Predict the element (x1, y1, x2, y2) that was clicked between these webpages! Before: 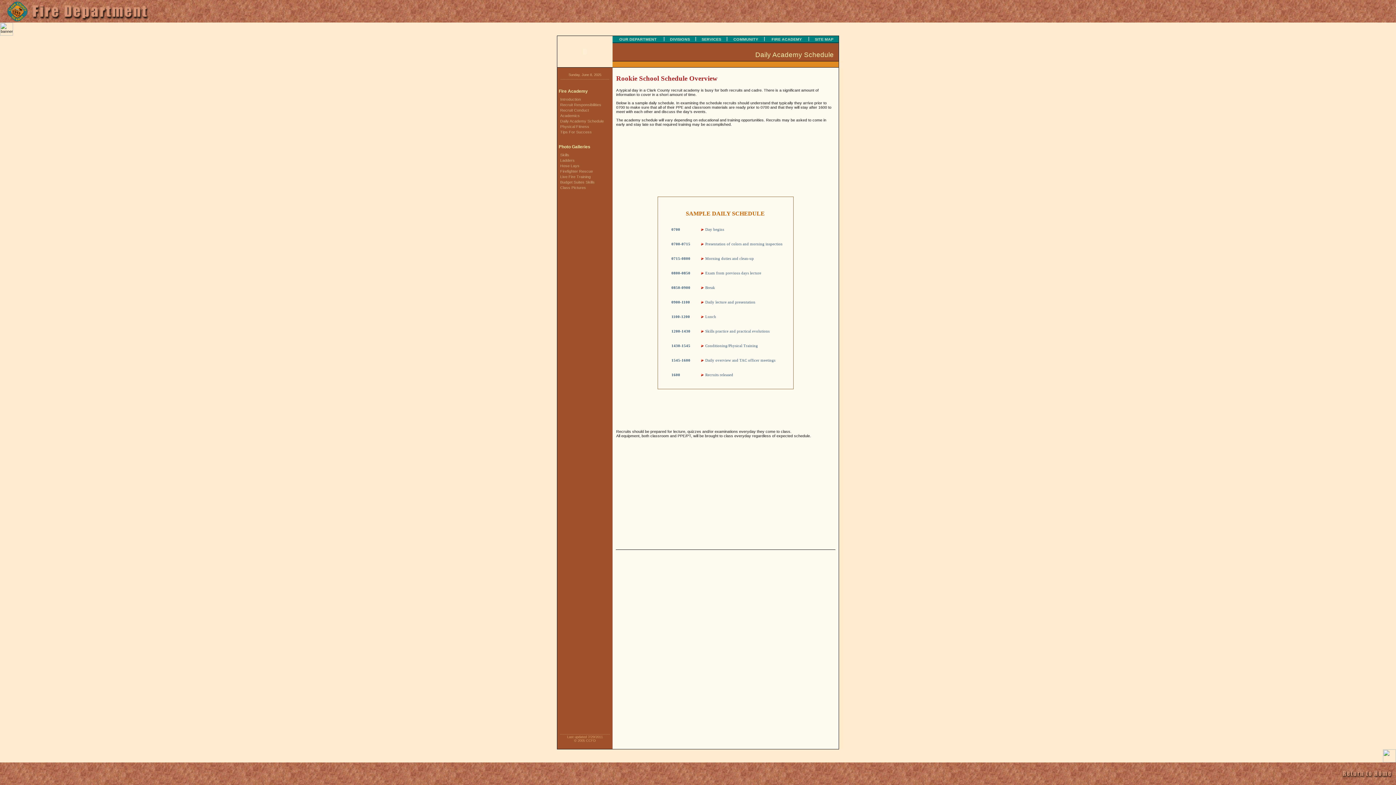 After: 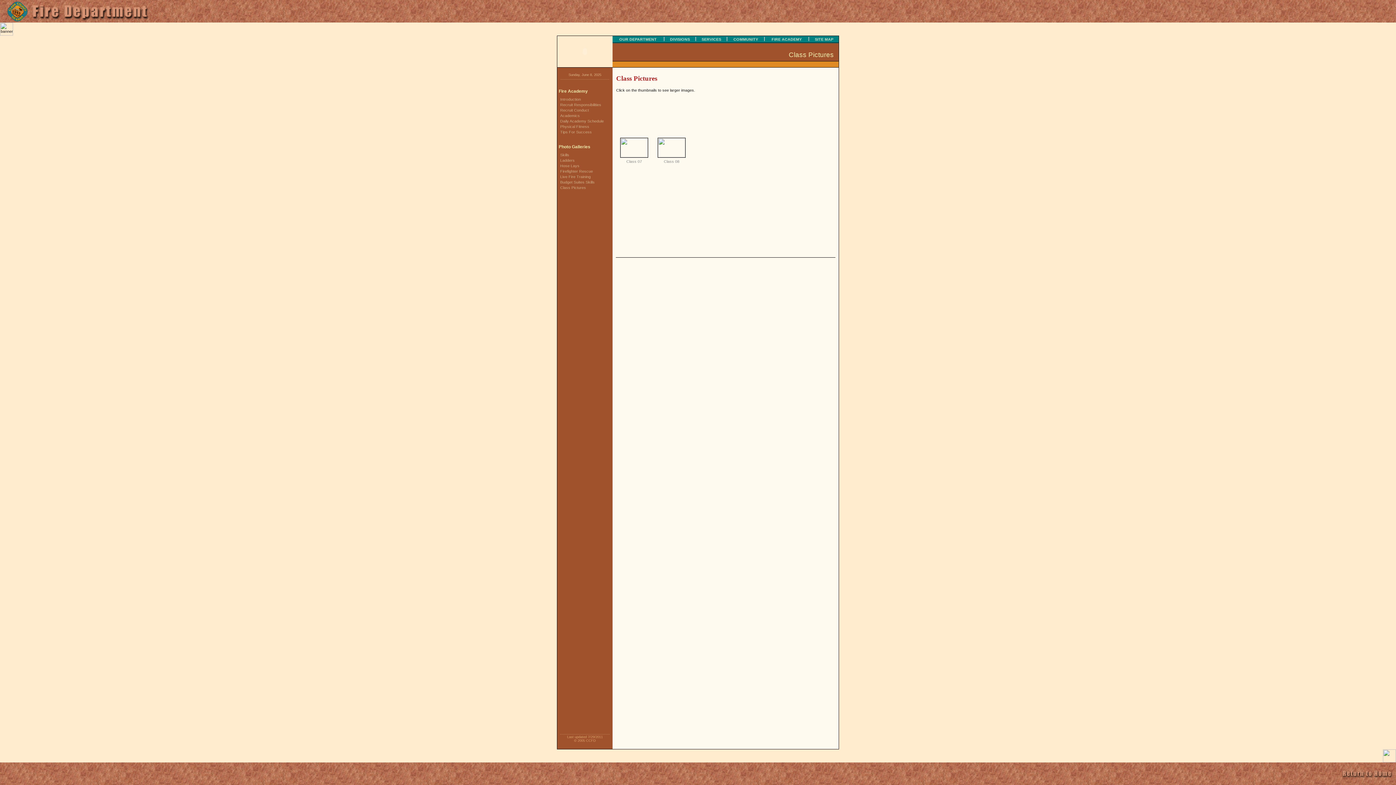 Action: label: Class Pictures bbox: (557, 185, 586, 189)